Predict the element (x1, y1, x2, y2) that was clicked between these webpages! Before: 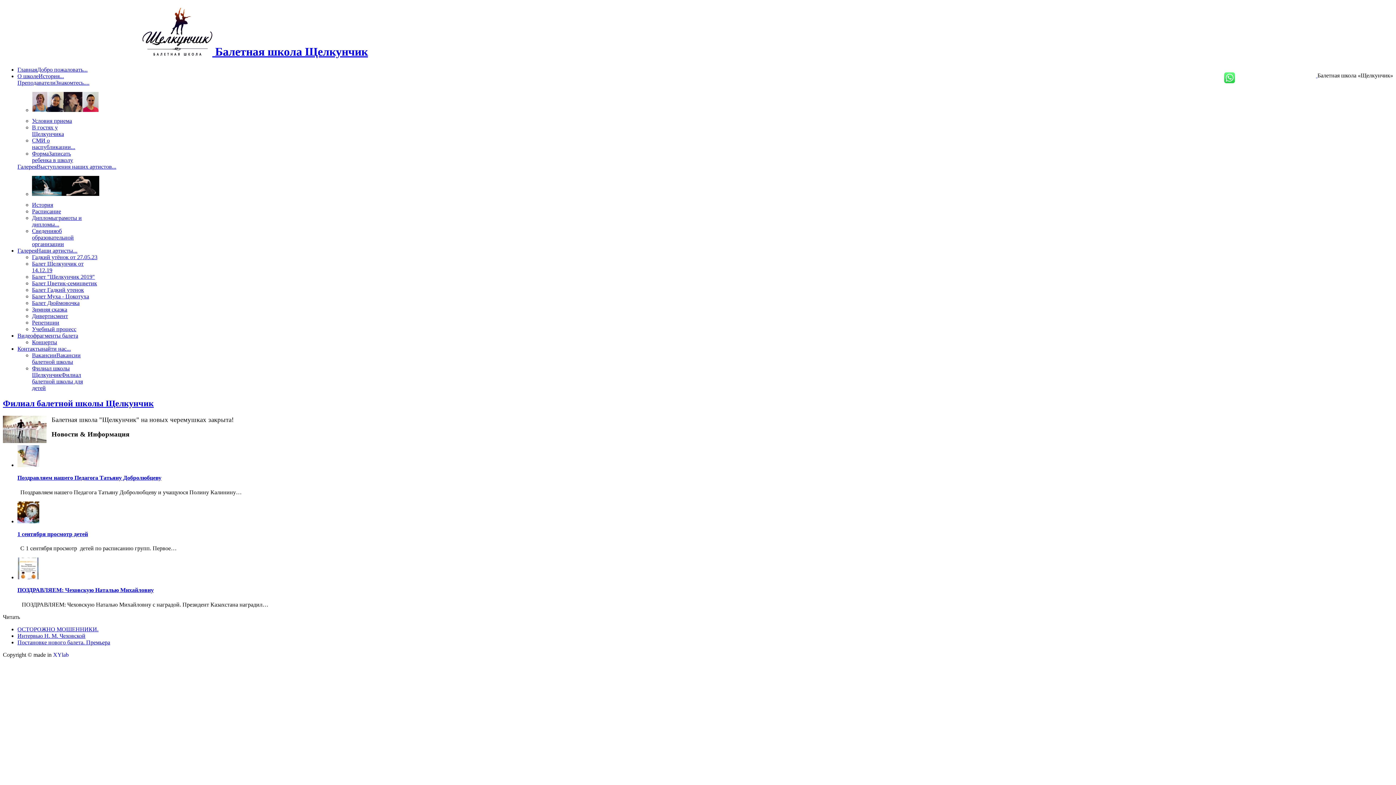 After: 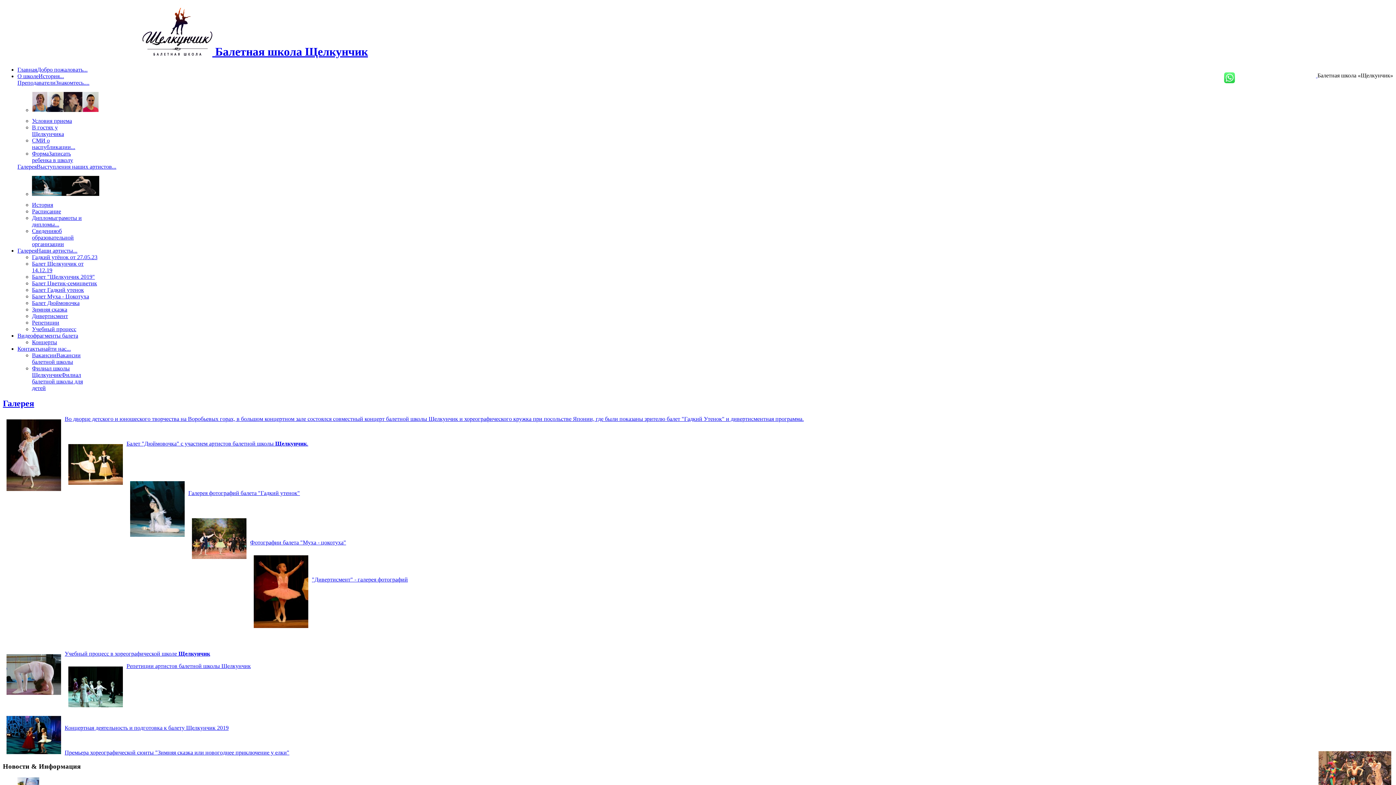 Action: label: ГалереяВыступления наших артистов... bbox: (17, 163, 116, 169)